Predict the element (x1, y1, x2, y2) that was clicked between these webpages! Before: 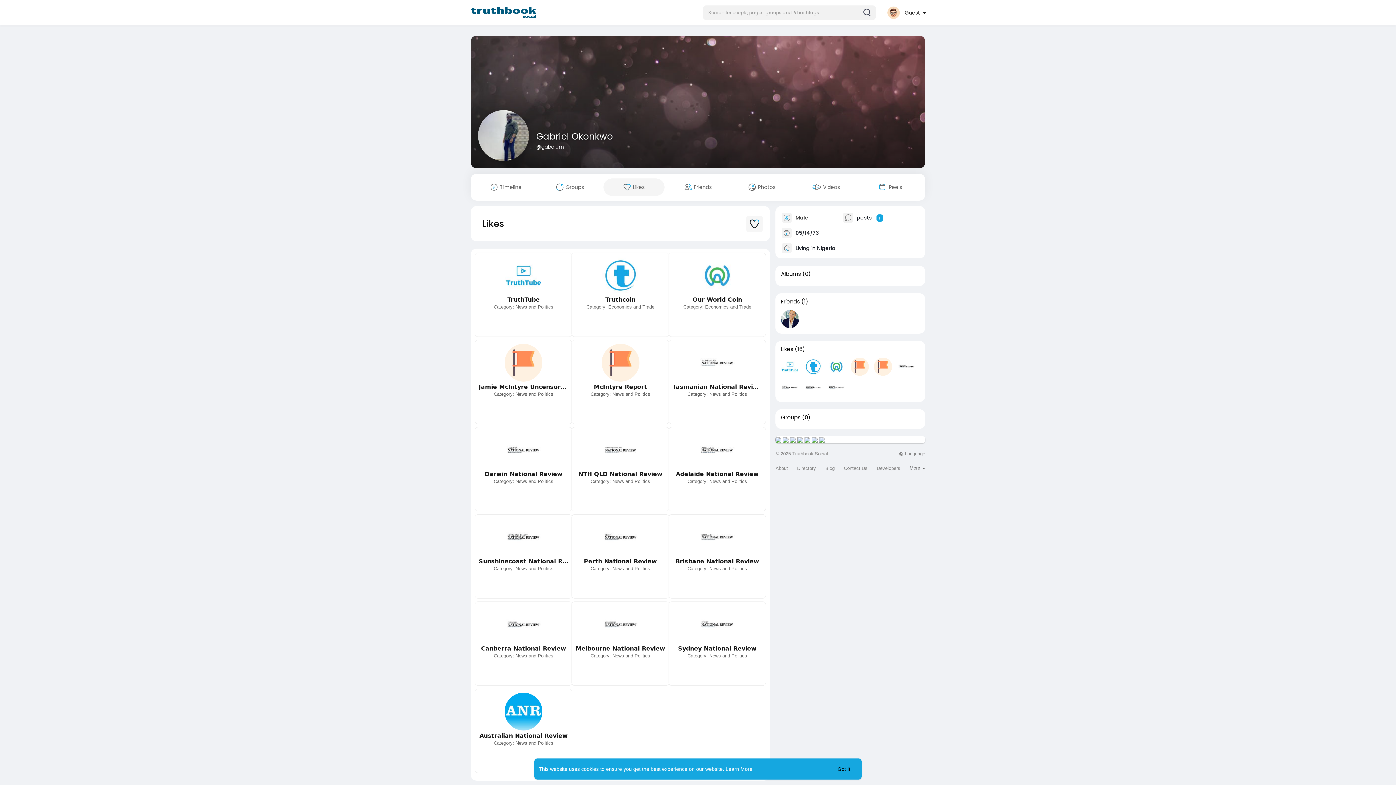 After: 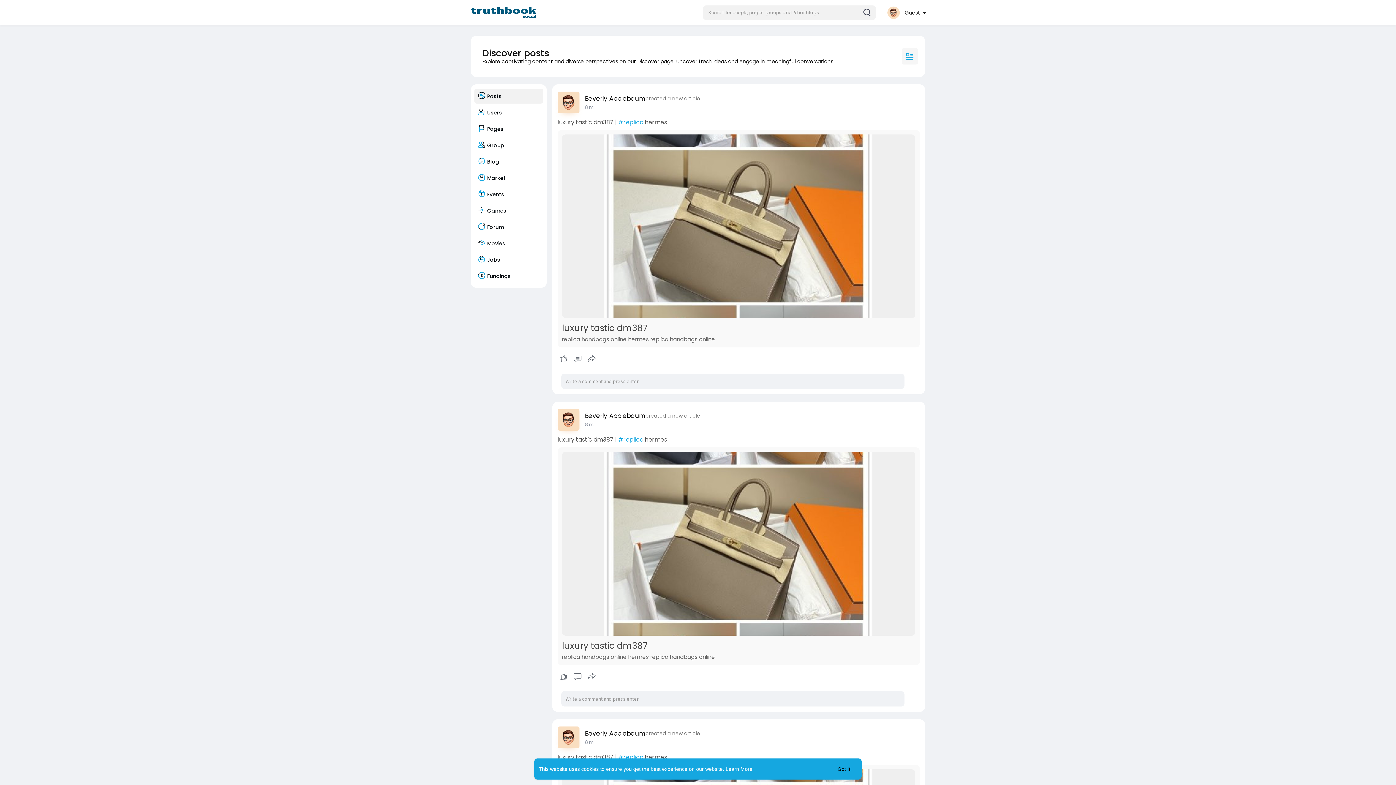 Action: bbox: (797, 466, 816, 470) label: Directory